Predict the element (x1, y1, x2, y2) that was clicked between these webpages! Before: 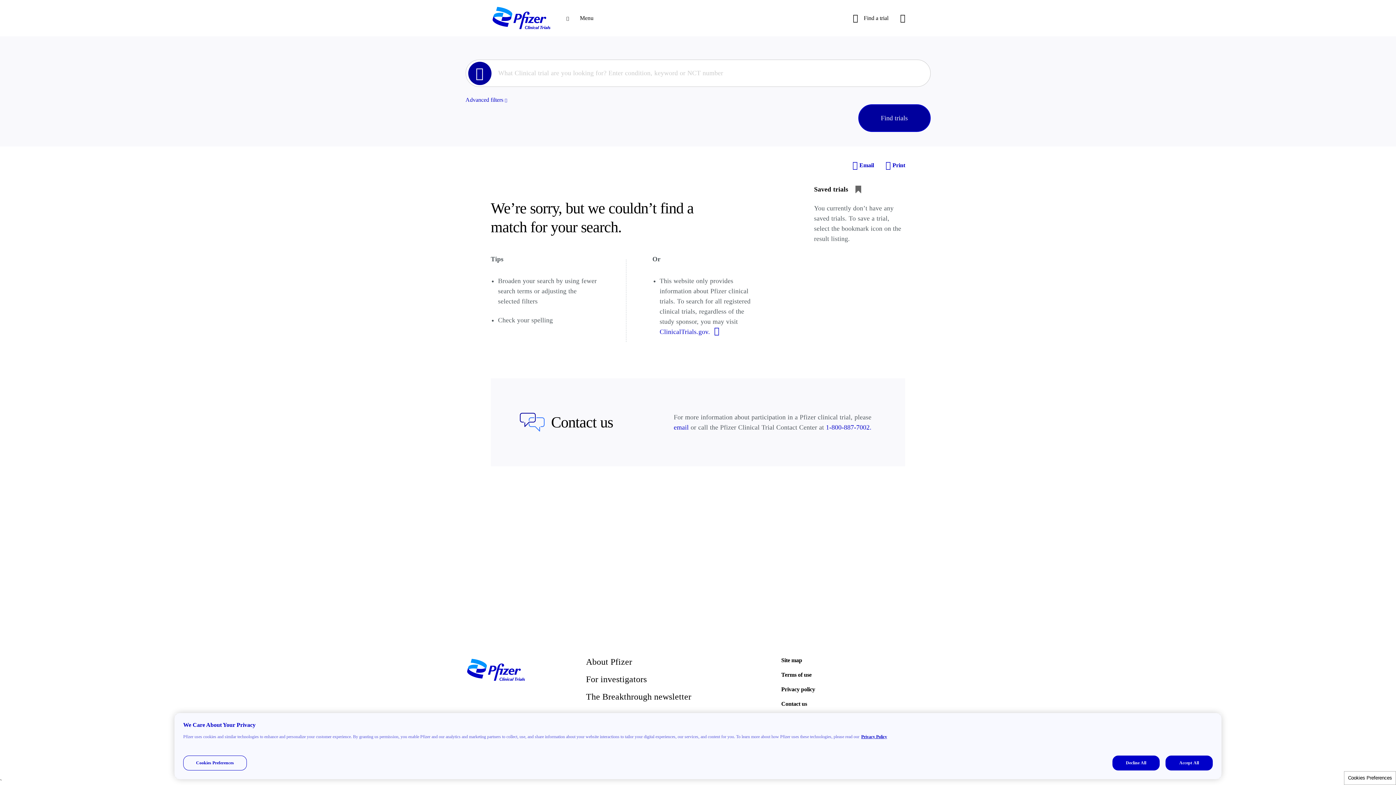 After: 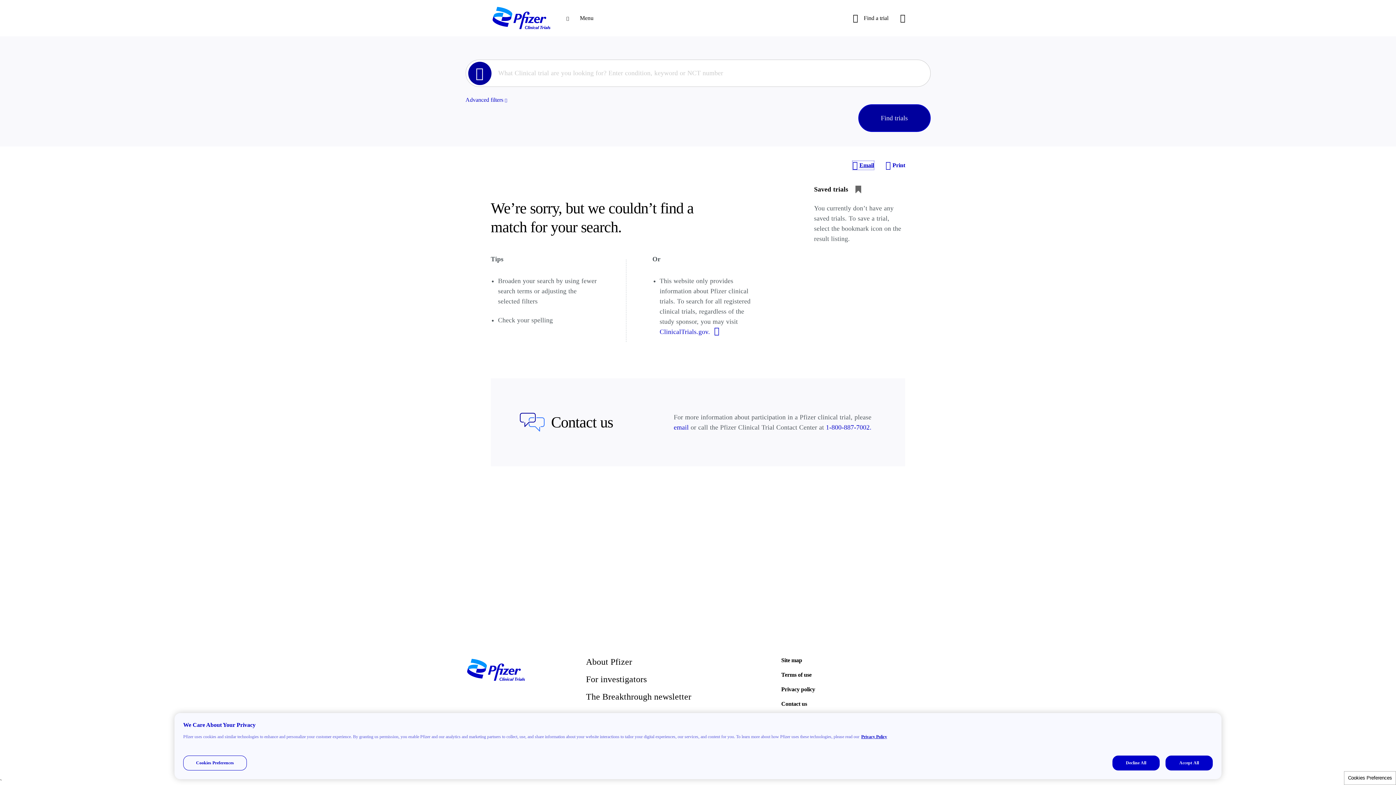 Action: label: Email bbox: (852, 161, 874, 169)